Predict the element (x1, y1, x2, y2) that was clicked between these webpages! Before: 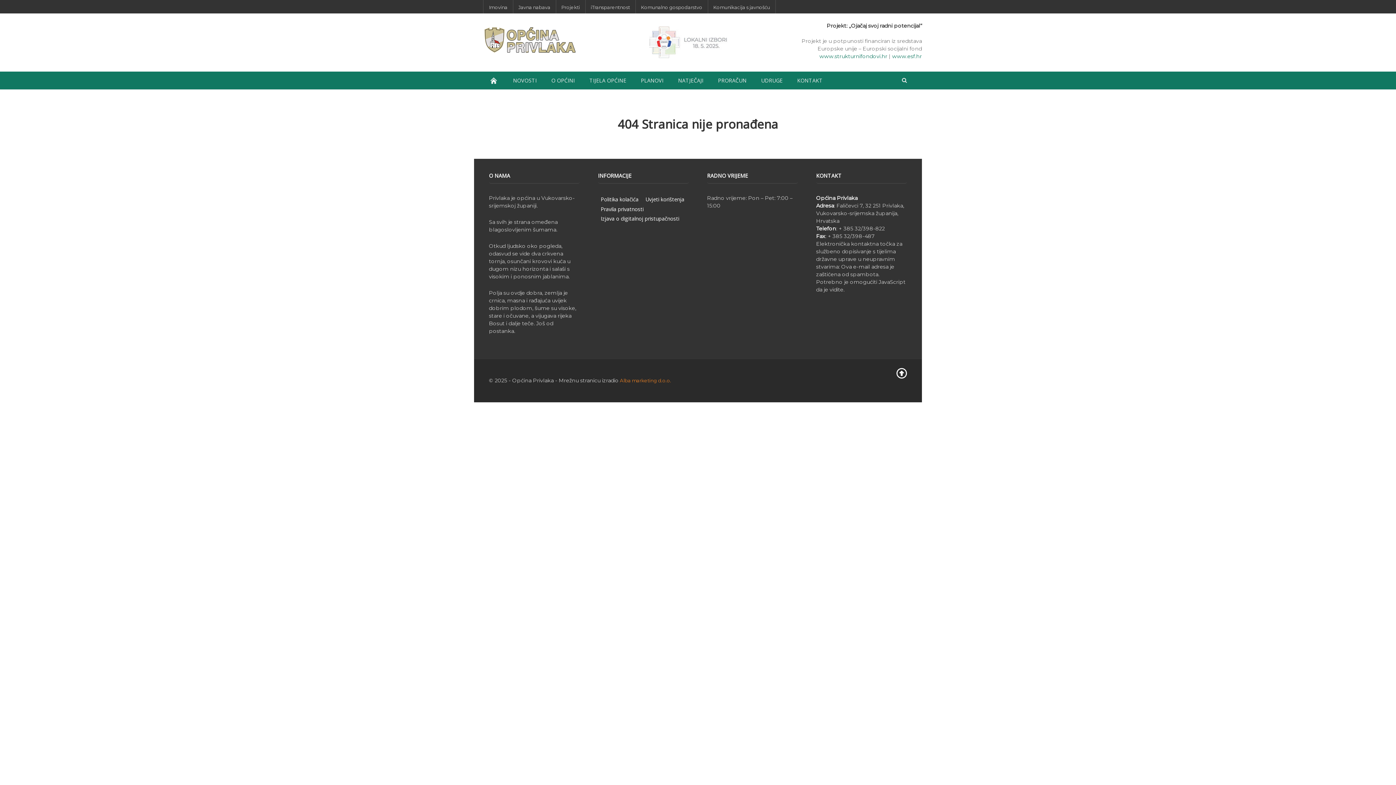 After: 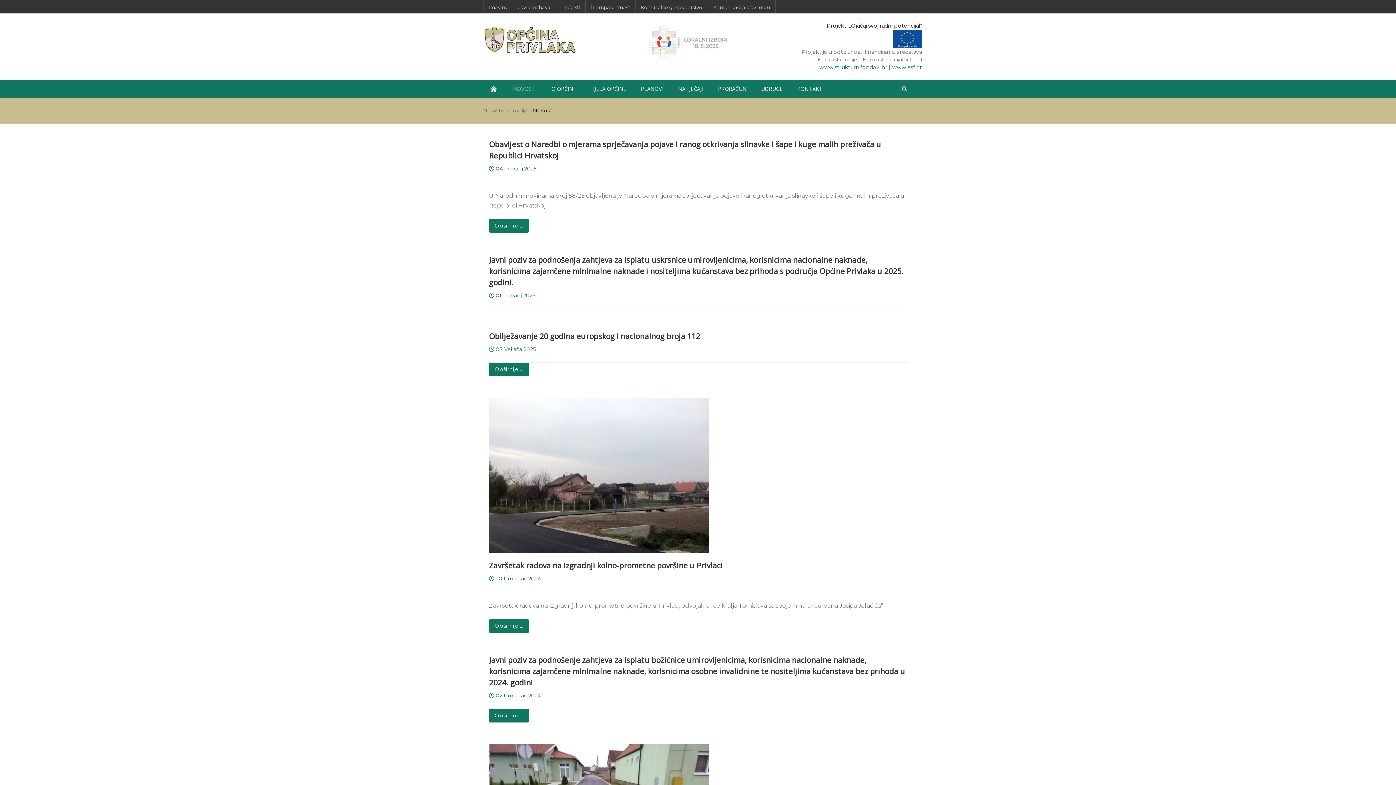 Action: bbox: (505, 71, 544, 89) label: NOVOSTI